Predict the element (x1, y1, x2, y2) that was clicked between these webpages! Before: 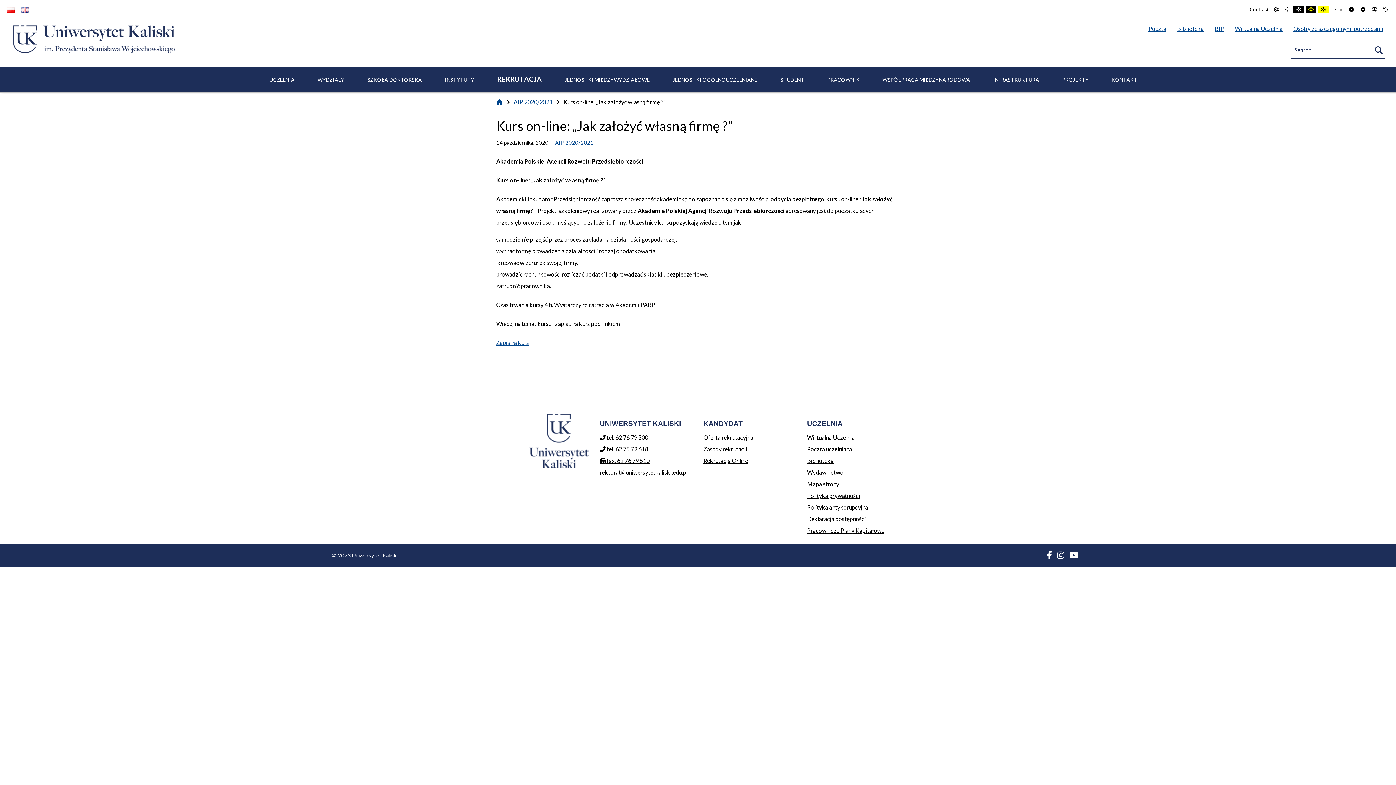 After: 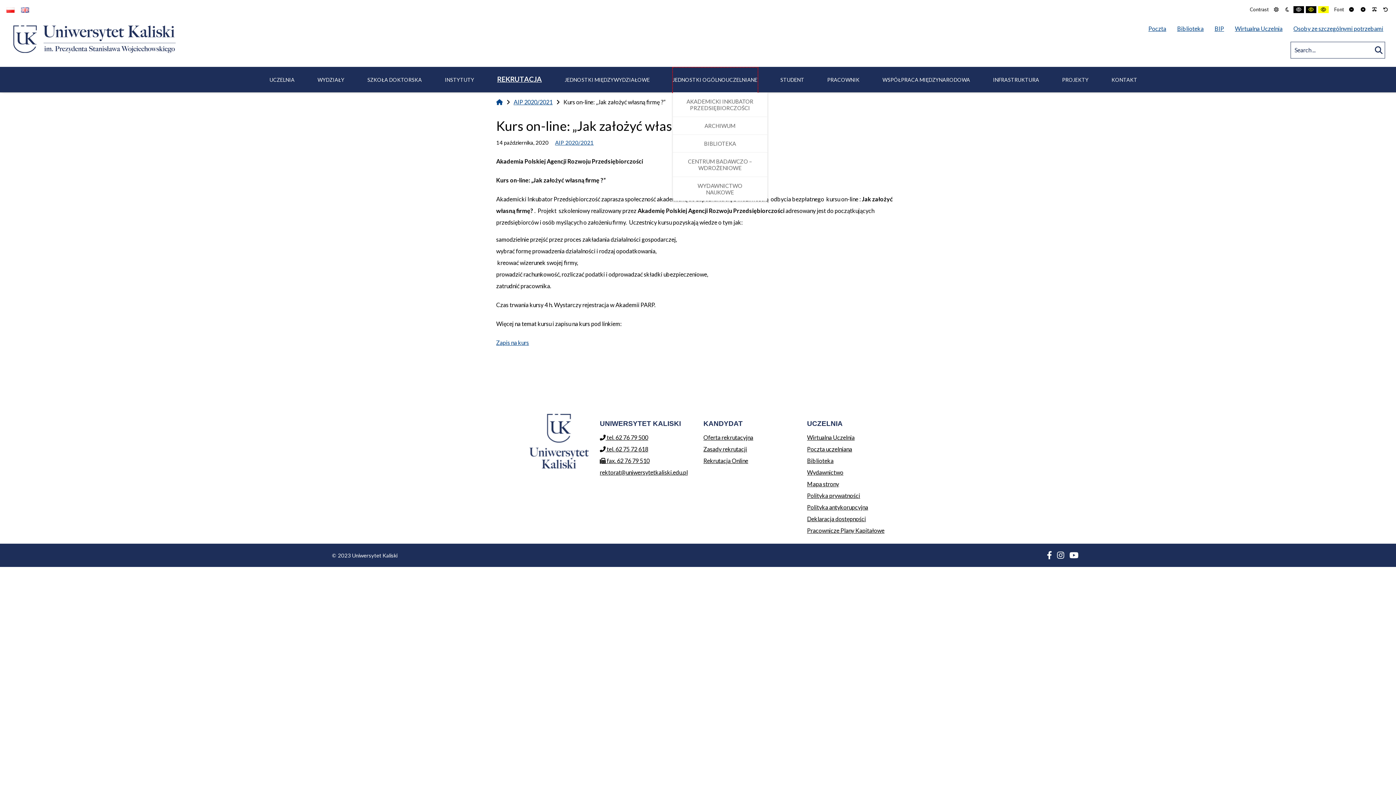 Action: bbox: (672, 67, 757, 92) label: JEDNOSTKI OGÓLNOUCZELNIANE